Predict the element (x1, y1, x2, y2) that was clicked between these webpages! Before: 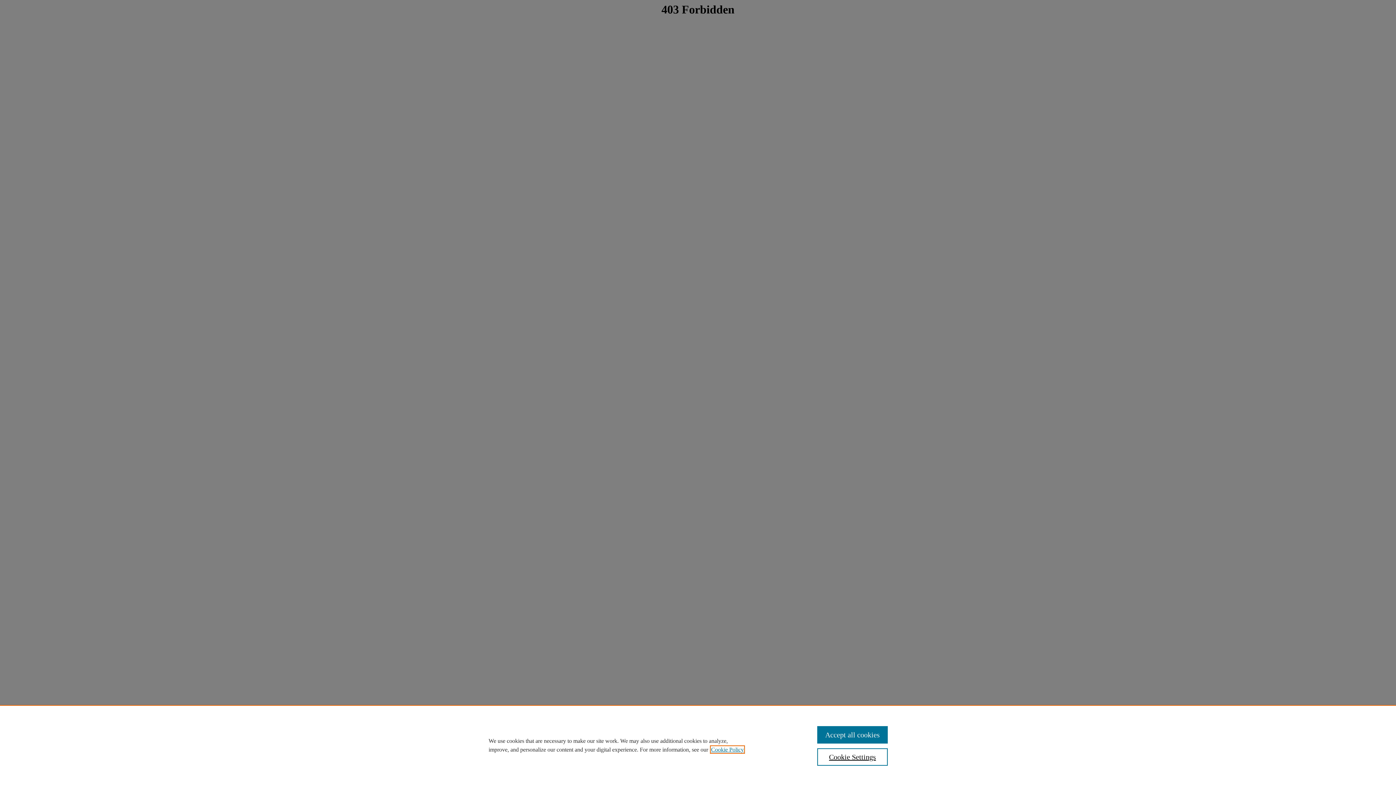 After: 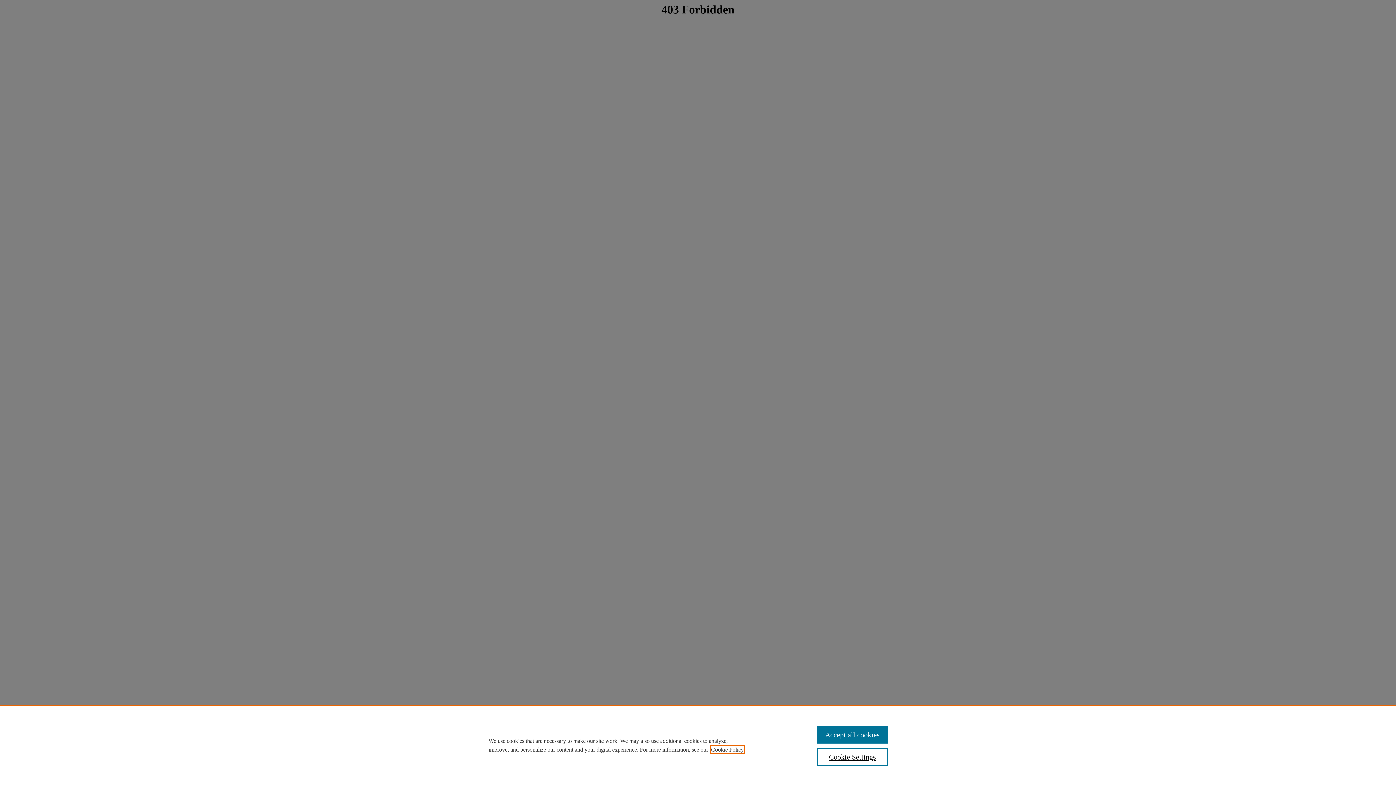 Action: label: , opens in a new tab bbox: (711, 746, 744, 753)